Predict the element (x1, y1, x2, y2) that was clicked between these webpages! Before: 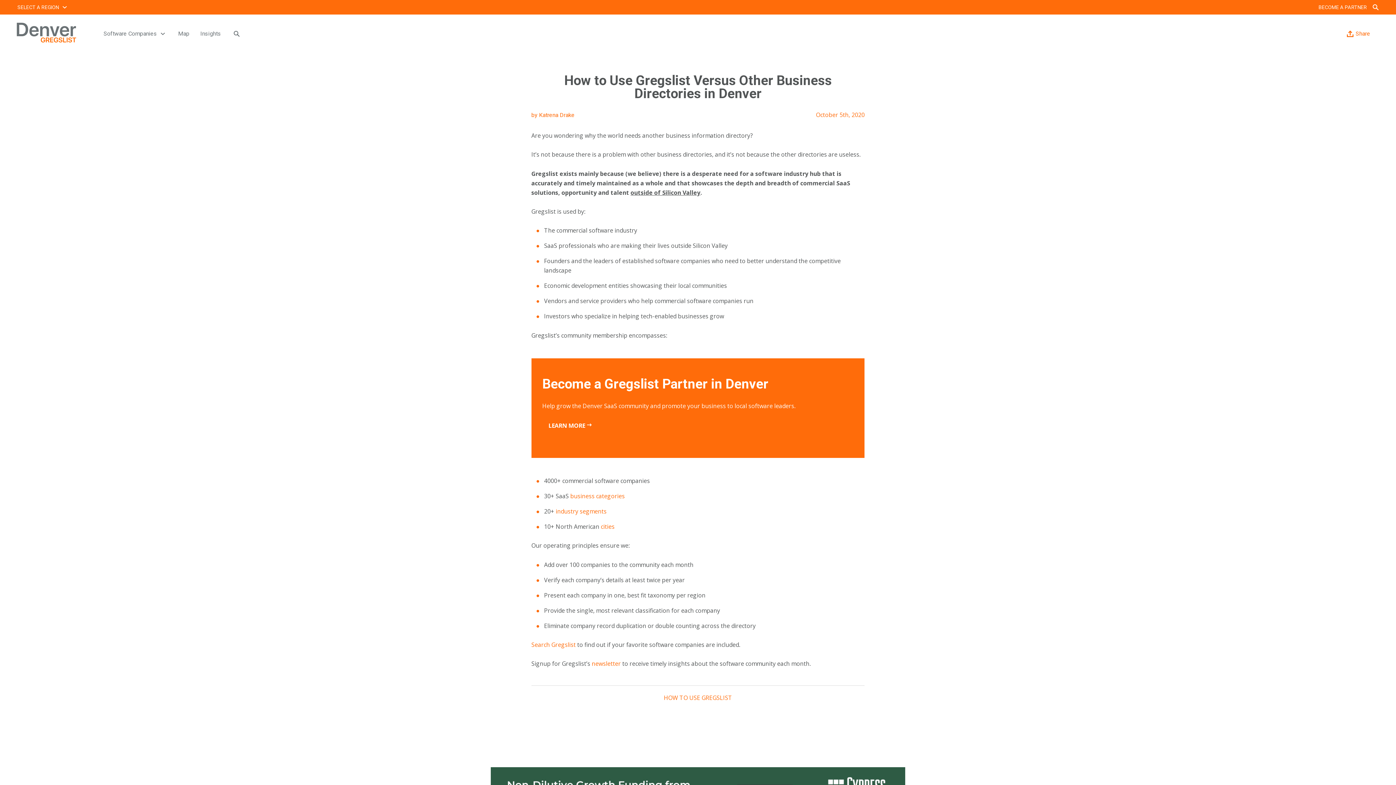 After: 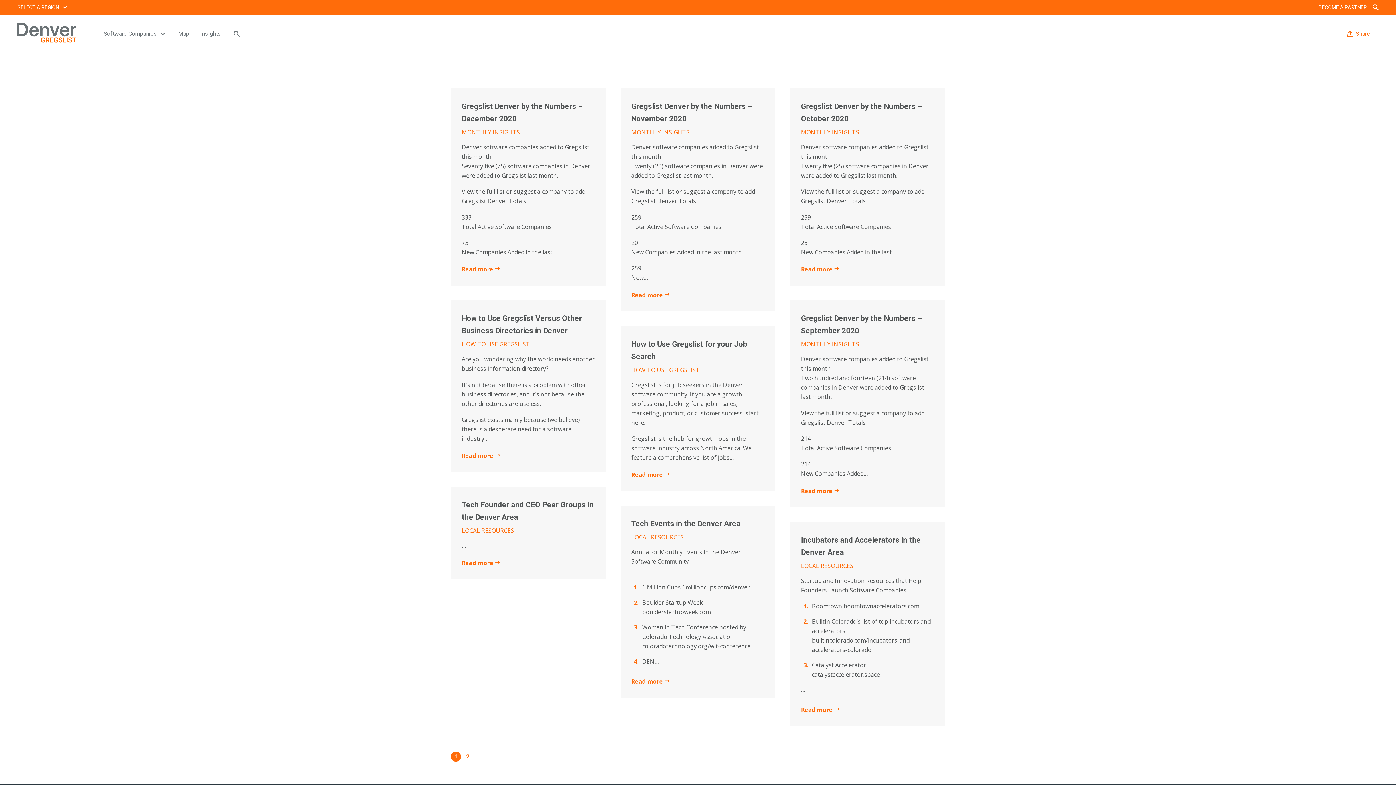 Action: bbox: (194, 26, 226, 41) label: Insights